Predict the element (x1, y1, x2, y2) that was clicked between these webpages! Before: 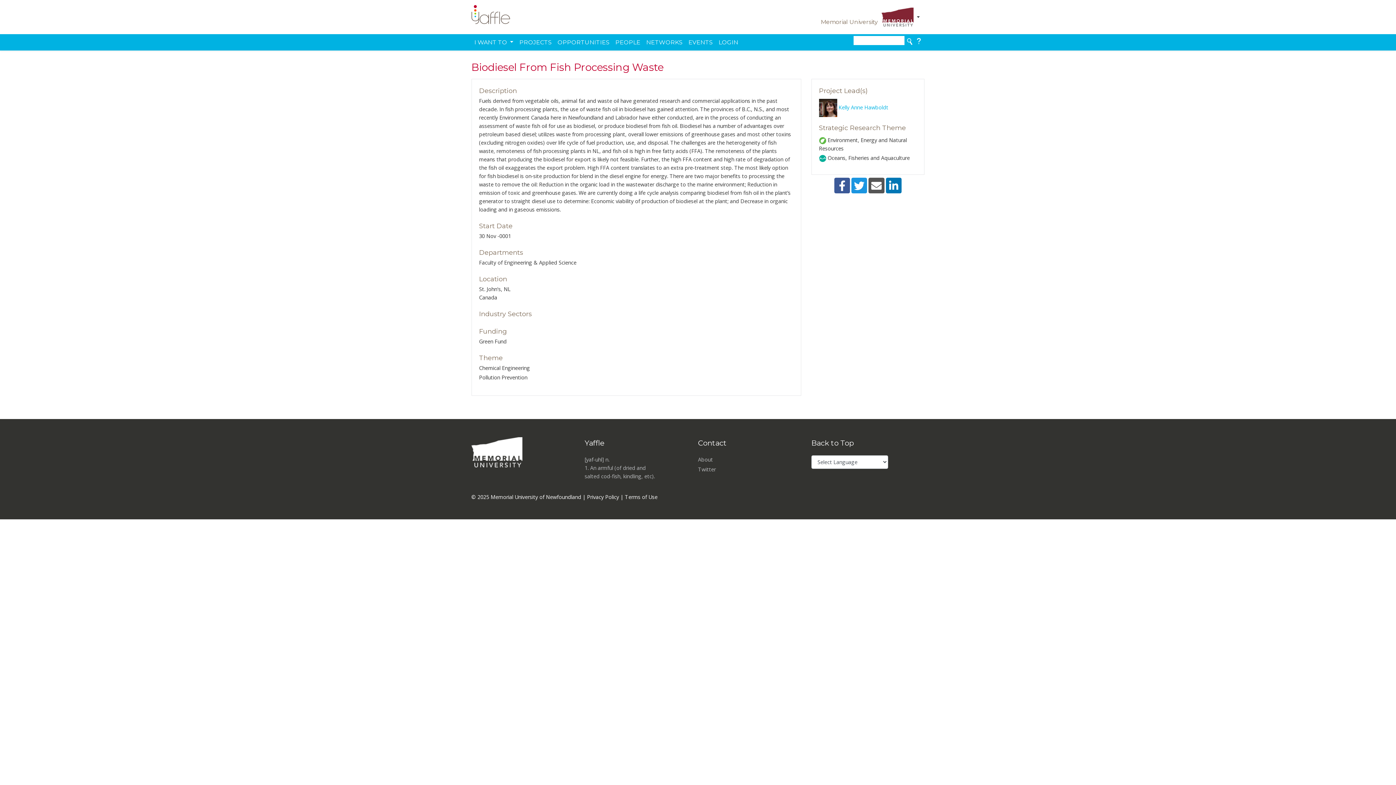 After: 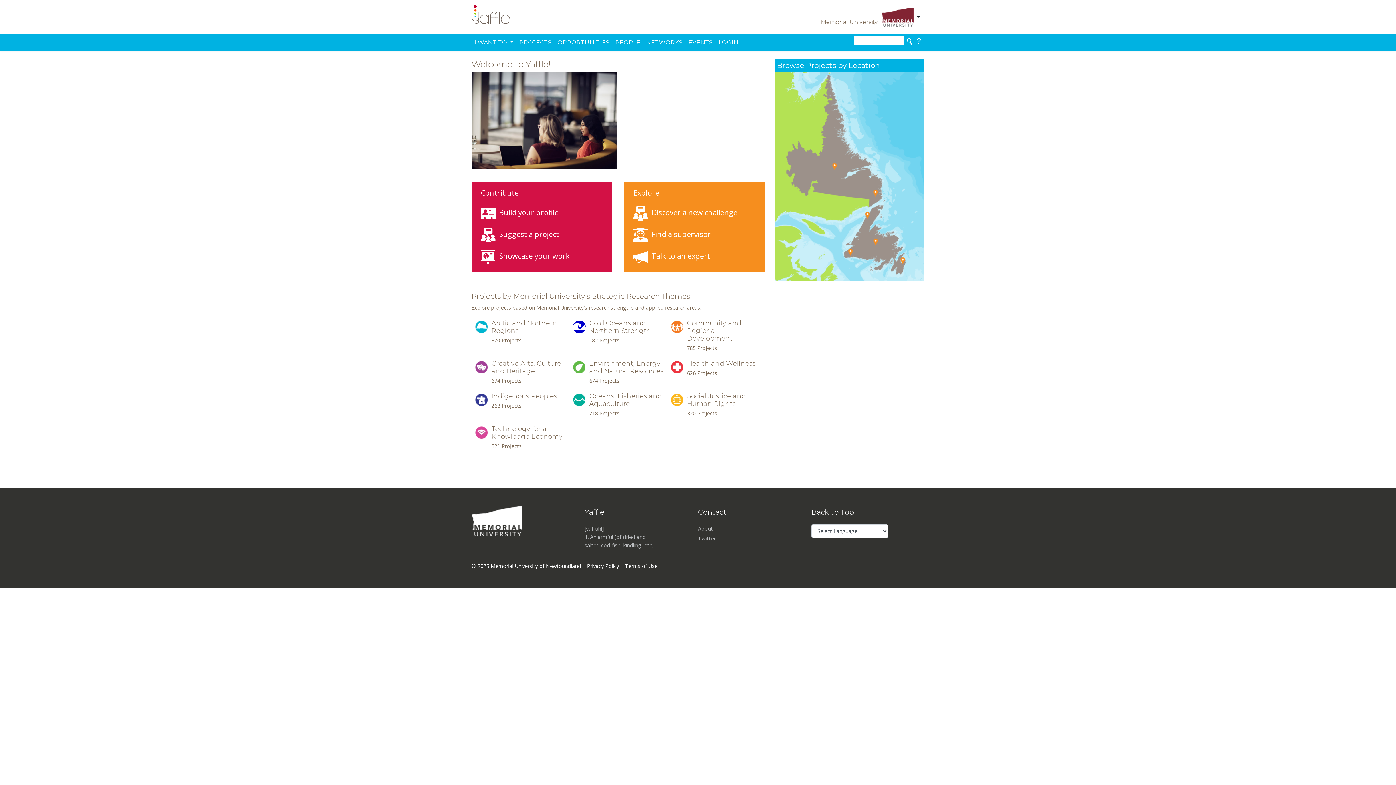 Action: bbox: (471, 10, 510, 17)